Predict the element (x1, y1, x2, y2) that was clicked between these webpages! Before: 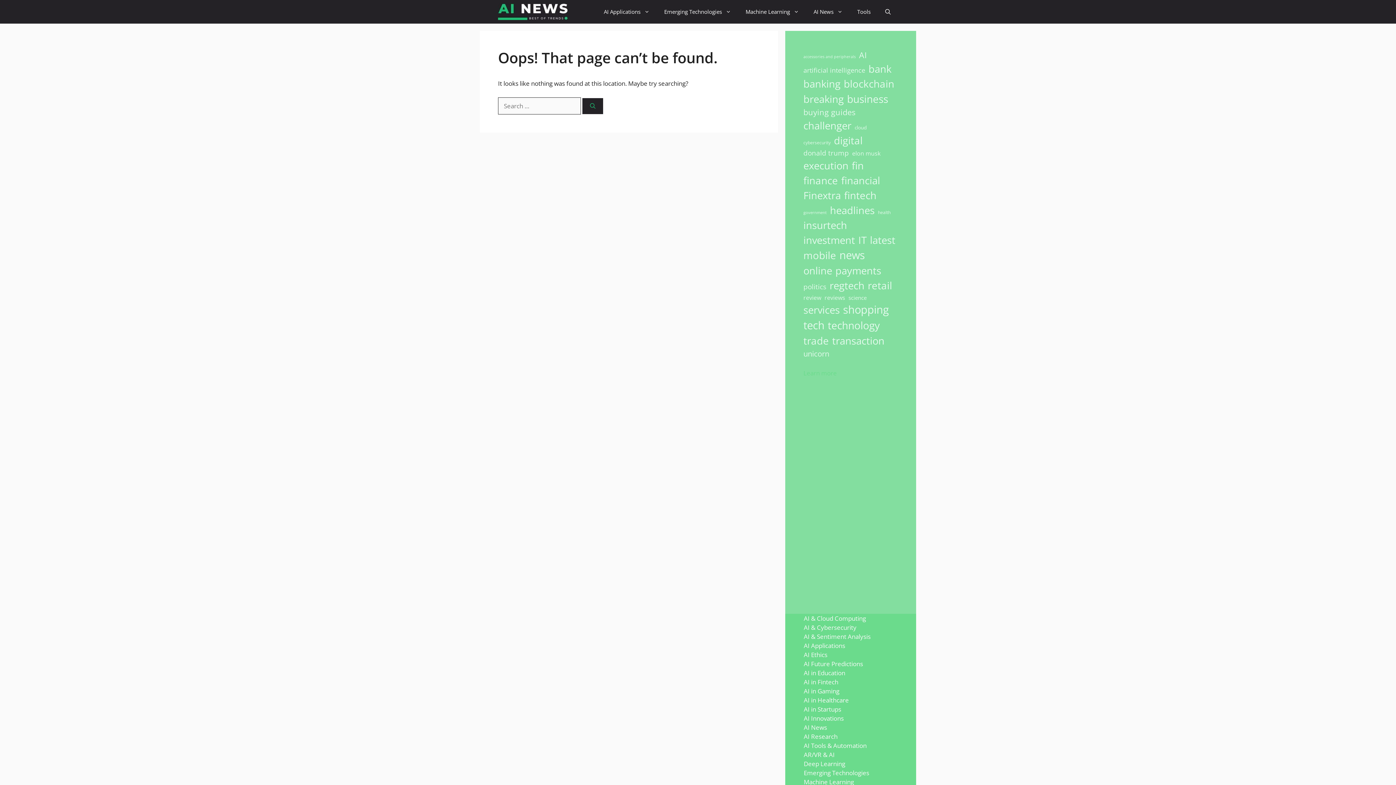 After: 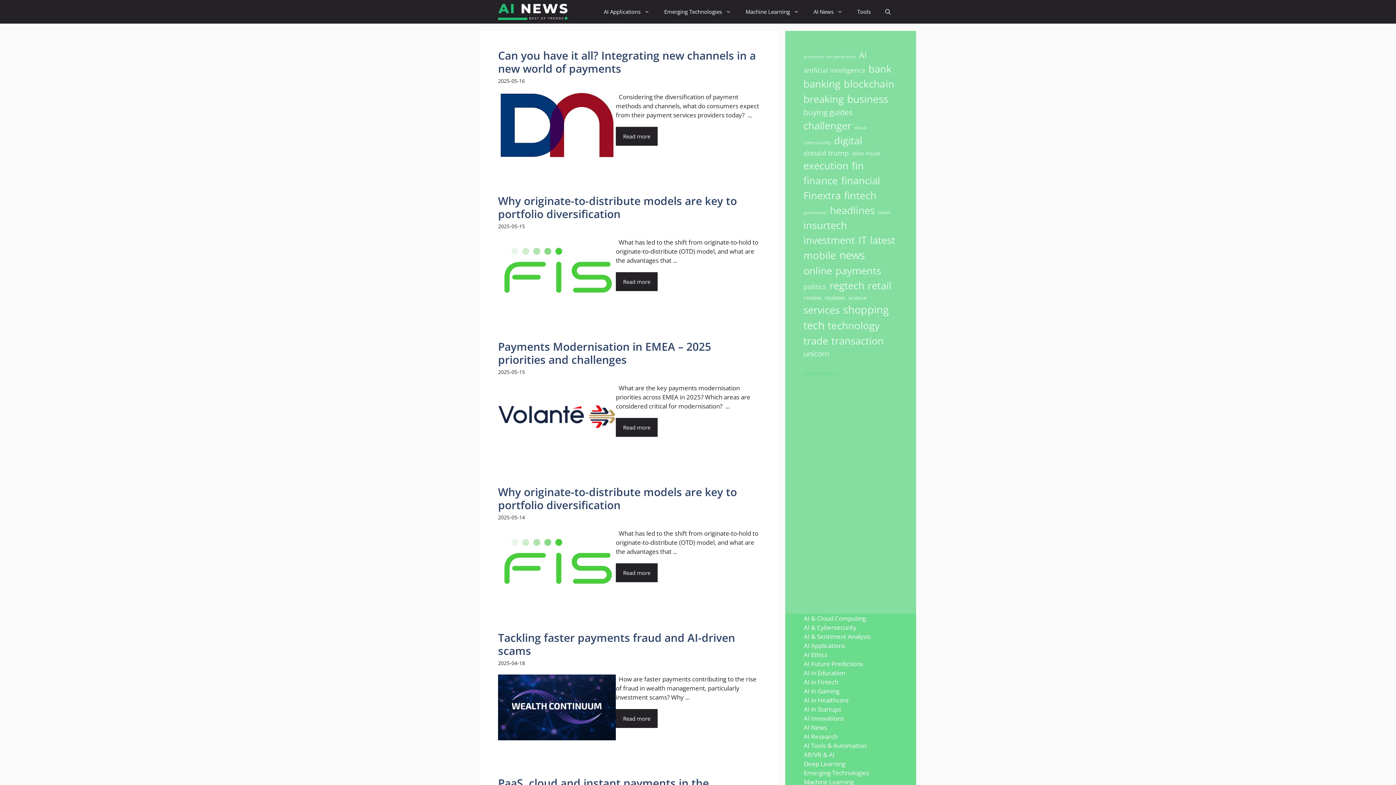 Action: bbox: (868, 61, 891, 76) label: bank (247 items)